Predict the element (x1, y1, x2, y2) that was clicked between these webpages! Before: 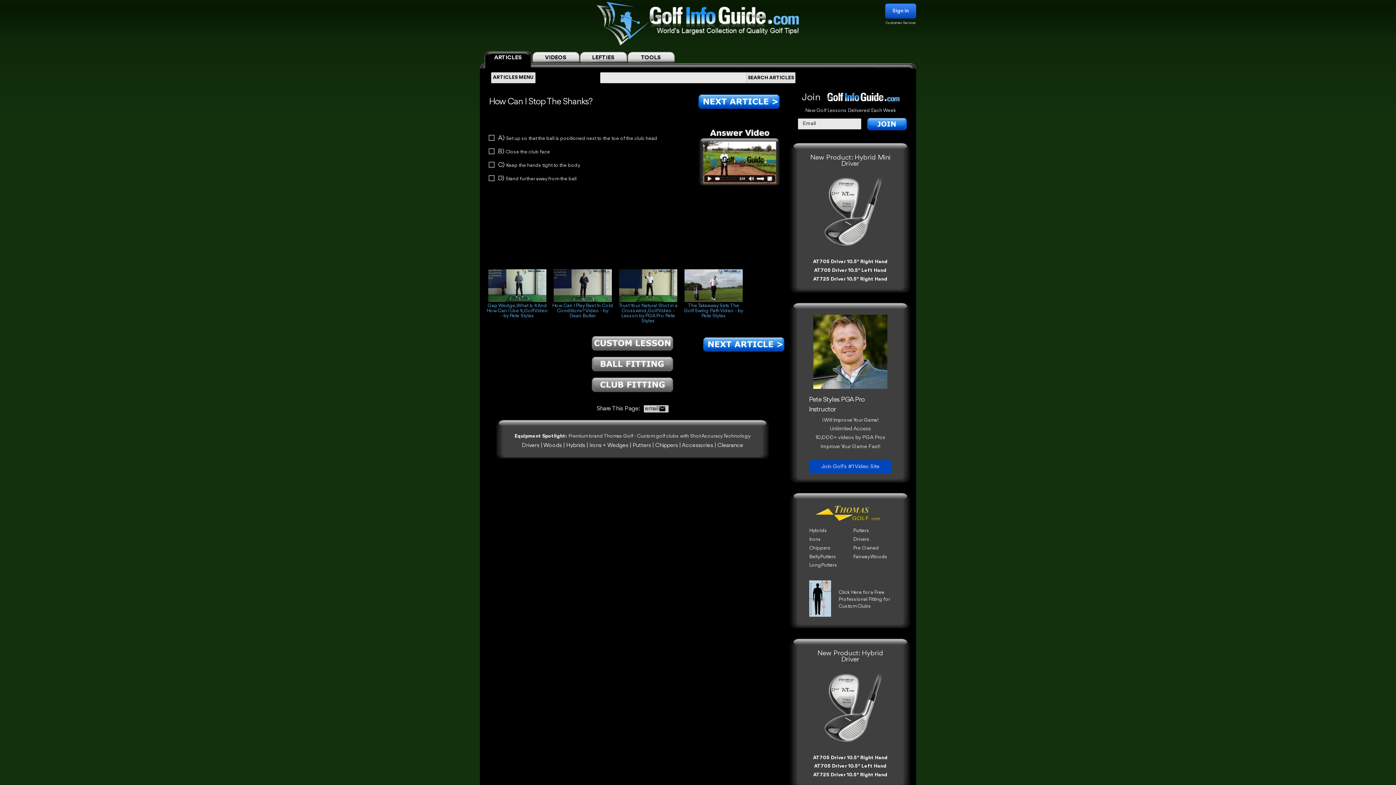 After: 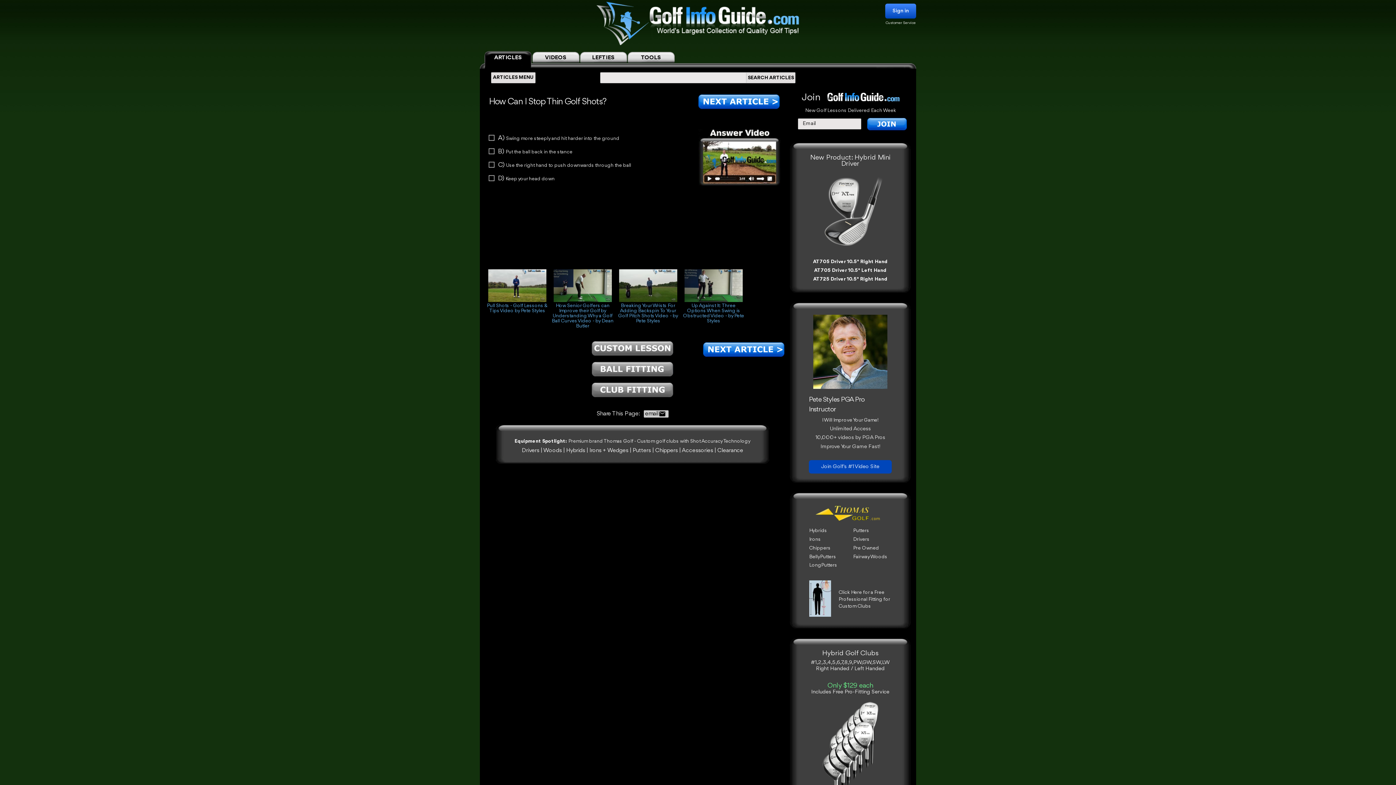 Action: bbox: (702, 335, 785, 353)